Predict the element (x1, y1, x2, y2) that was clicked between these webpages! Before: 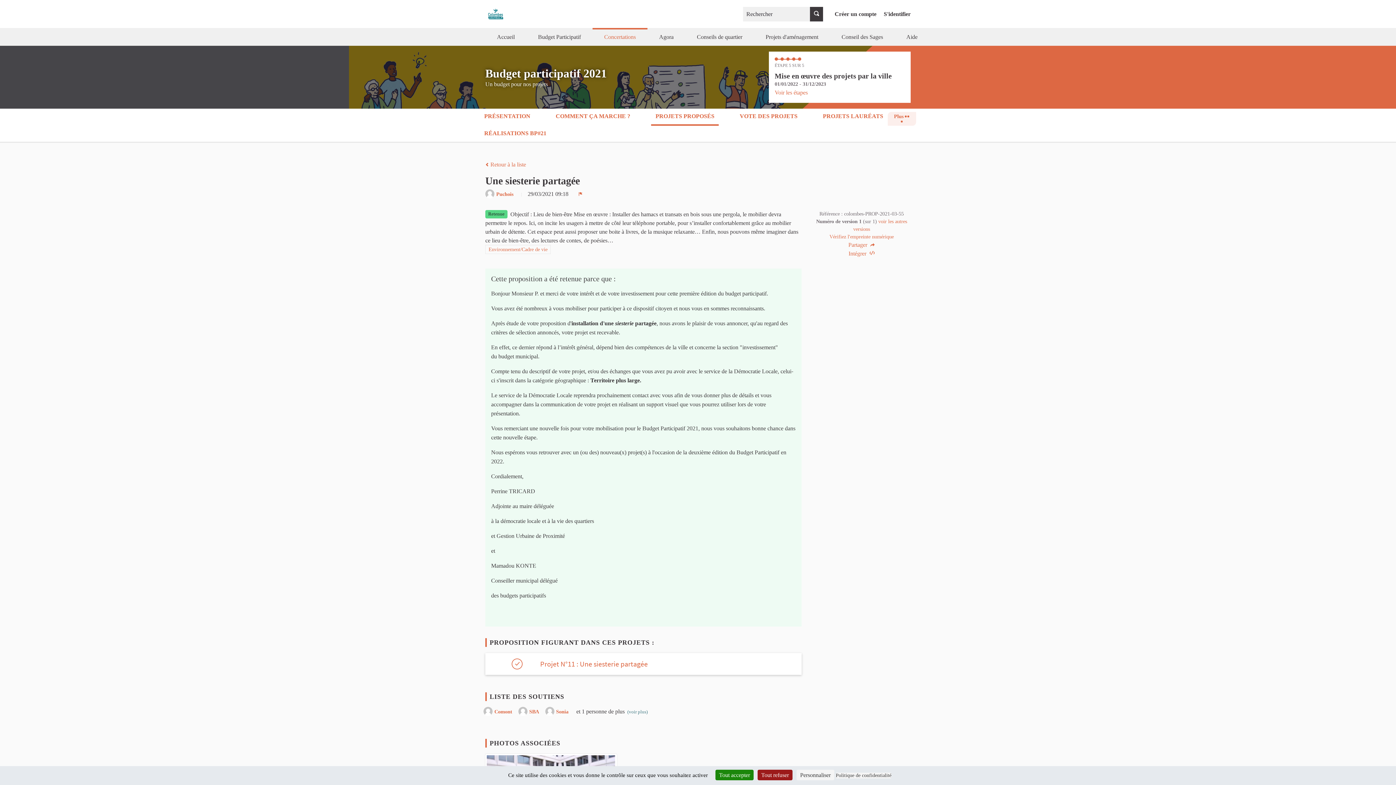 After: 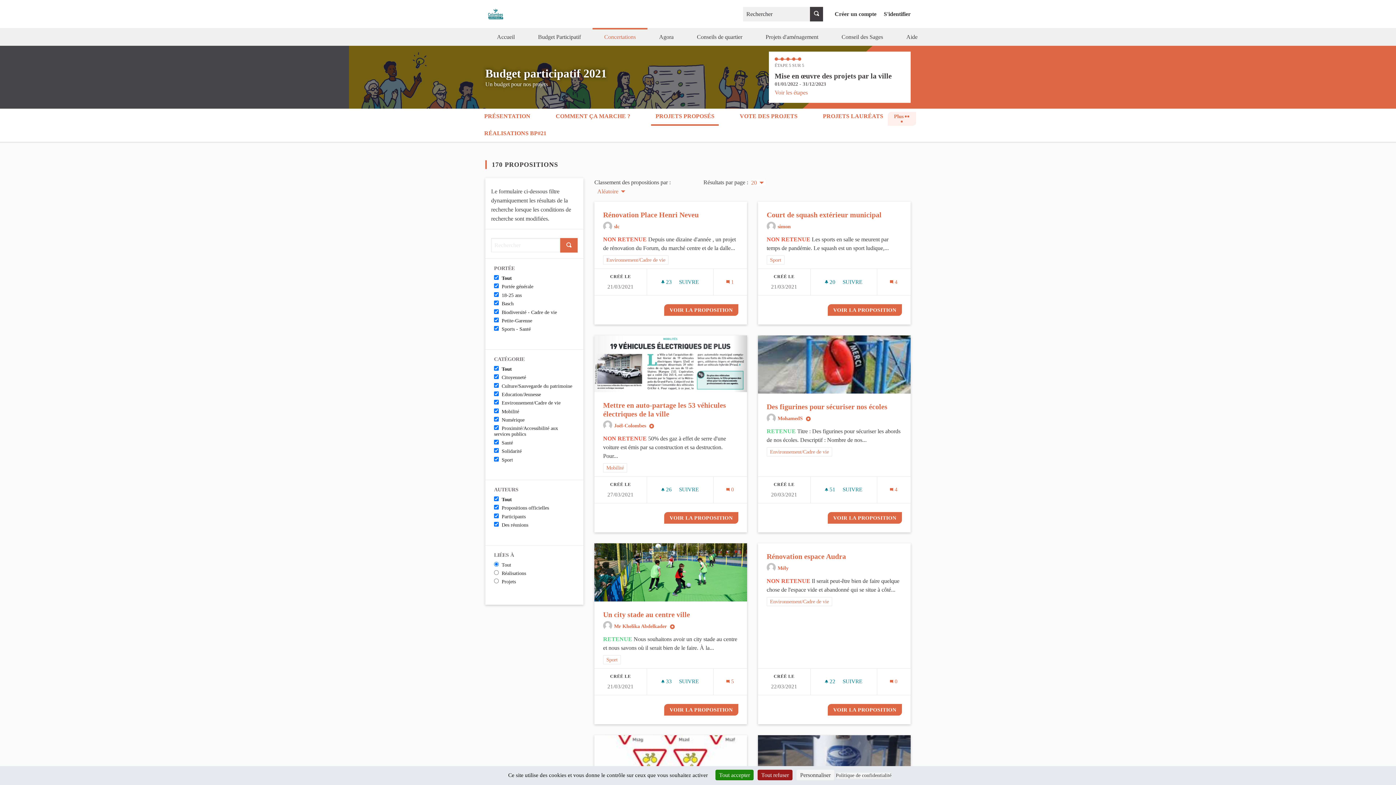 Action: bbox: (485, 161, 526, 167) label:  Retour à la liste